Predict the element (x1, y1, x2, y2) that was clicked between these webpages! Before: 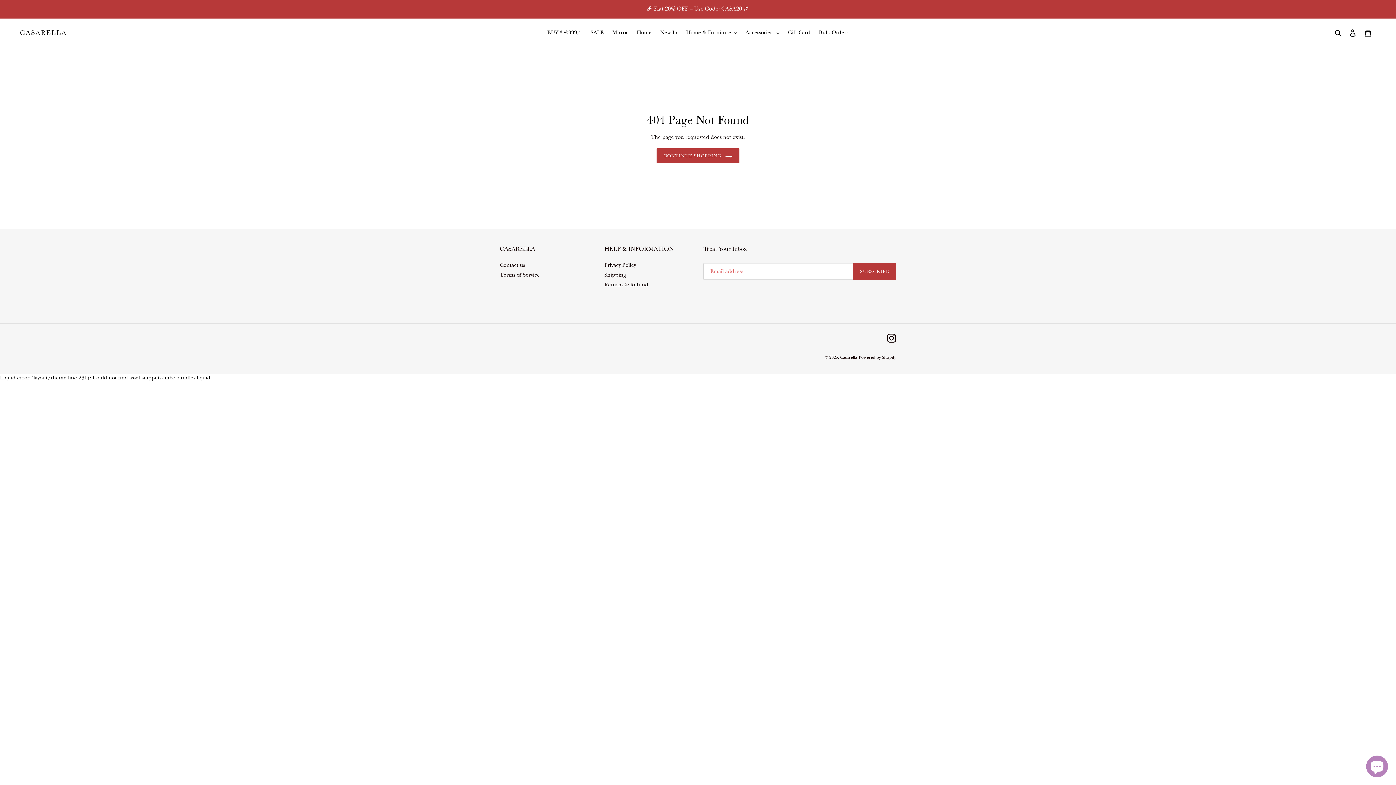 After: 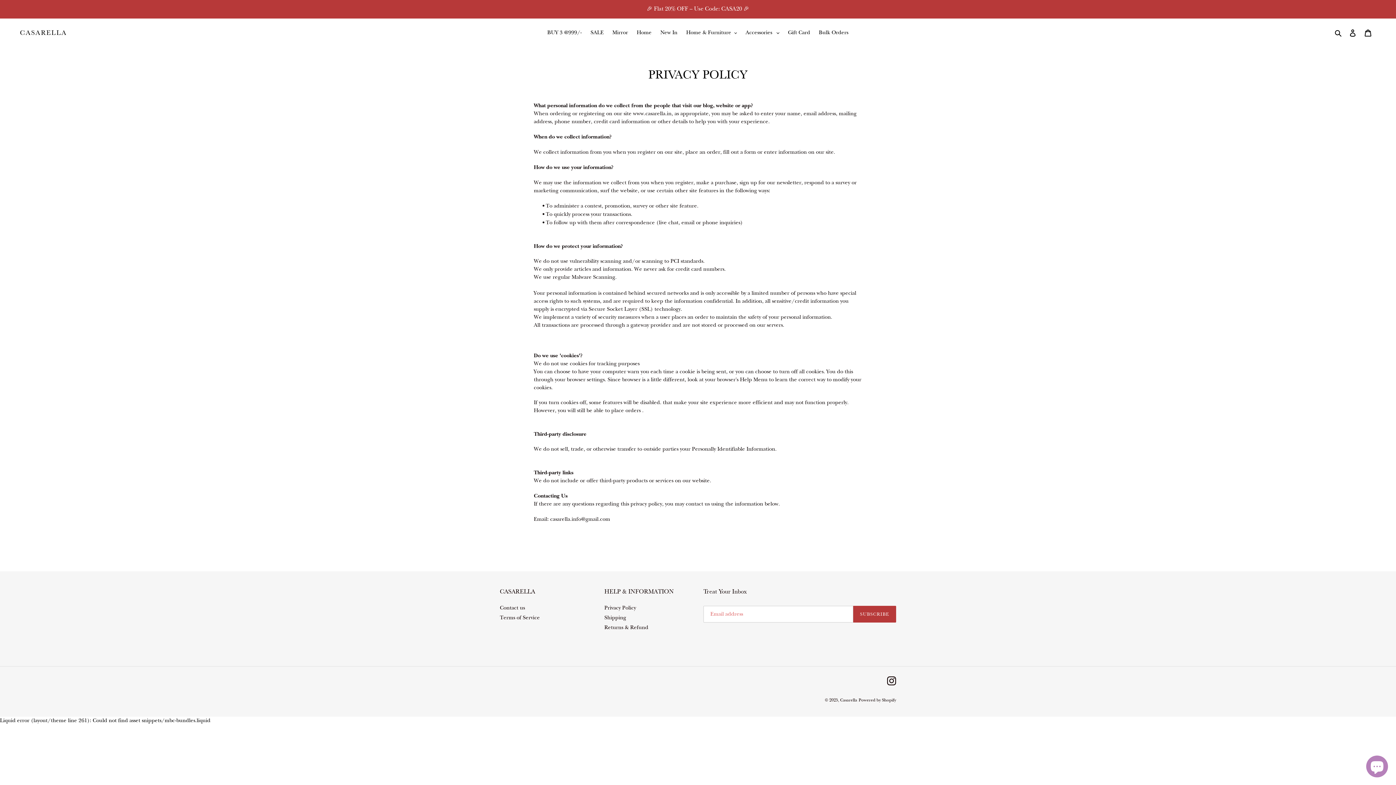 Action: label: Privacy Policy bbox: (604, 262, 636, 268)